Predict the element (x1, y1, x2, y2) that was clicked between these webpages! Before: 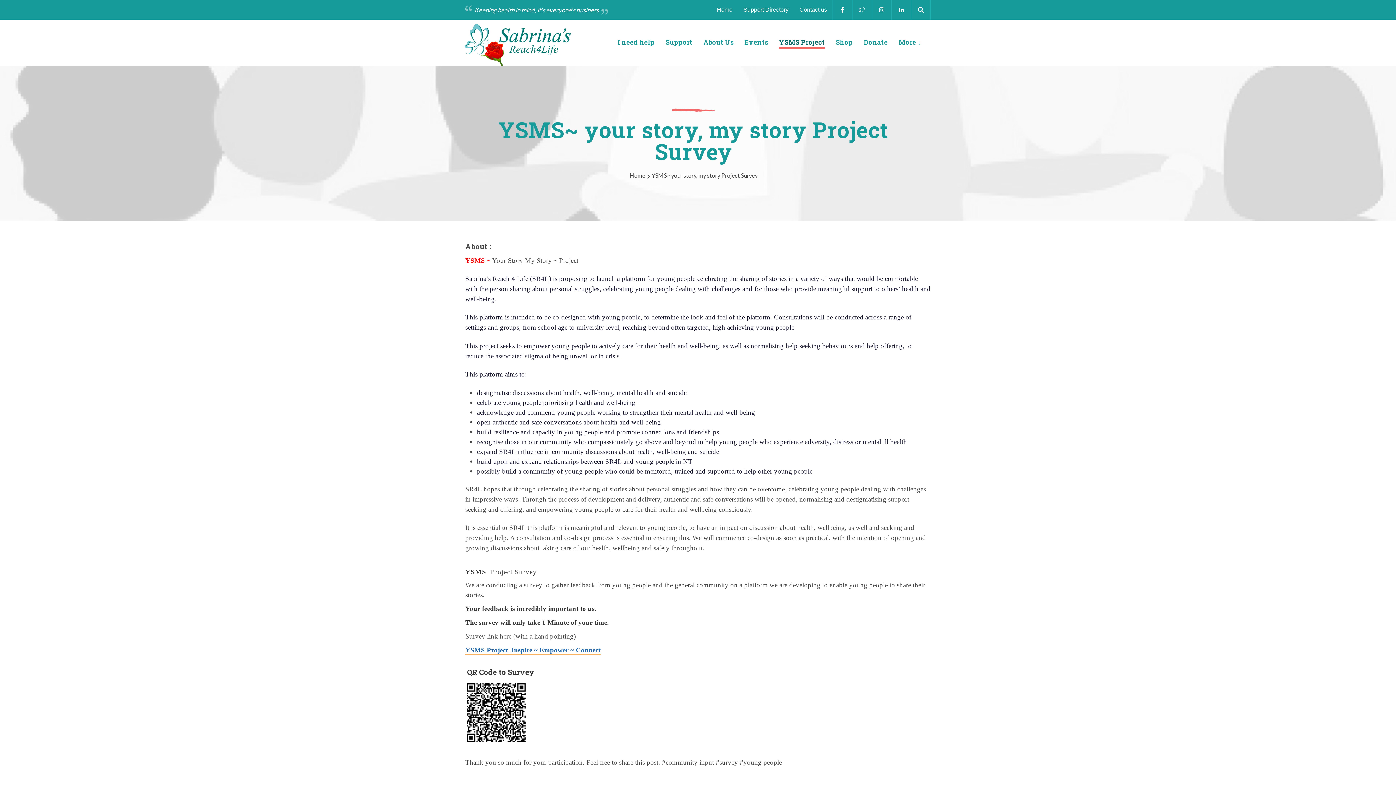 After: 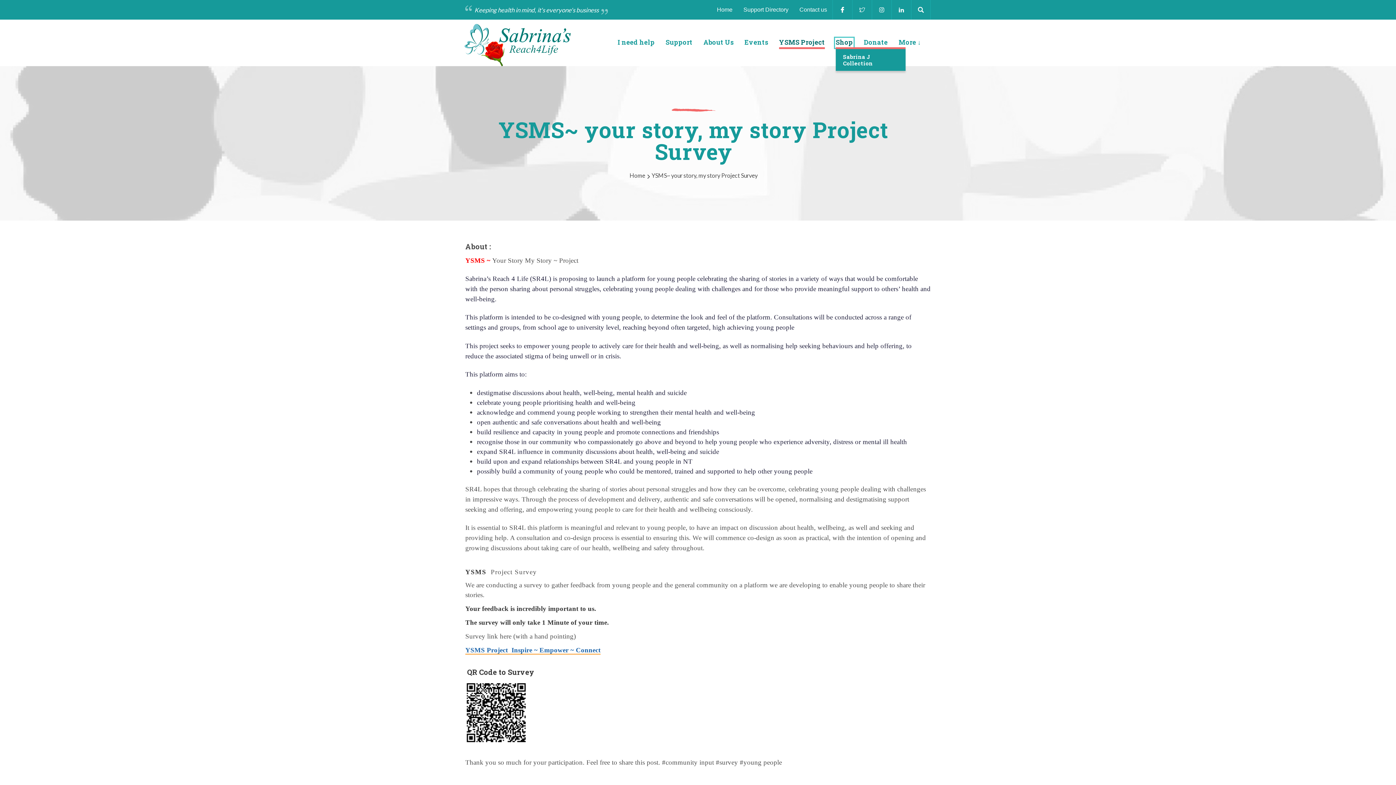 Action: bbox: (836, 38, 853, 47) label: Shop